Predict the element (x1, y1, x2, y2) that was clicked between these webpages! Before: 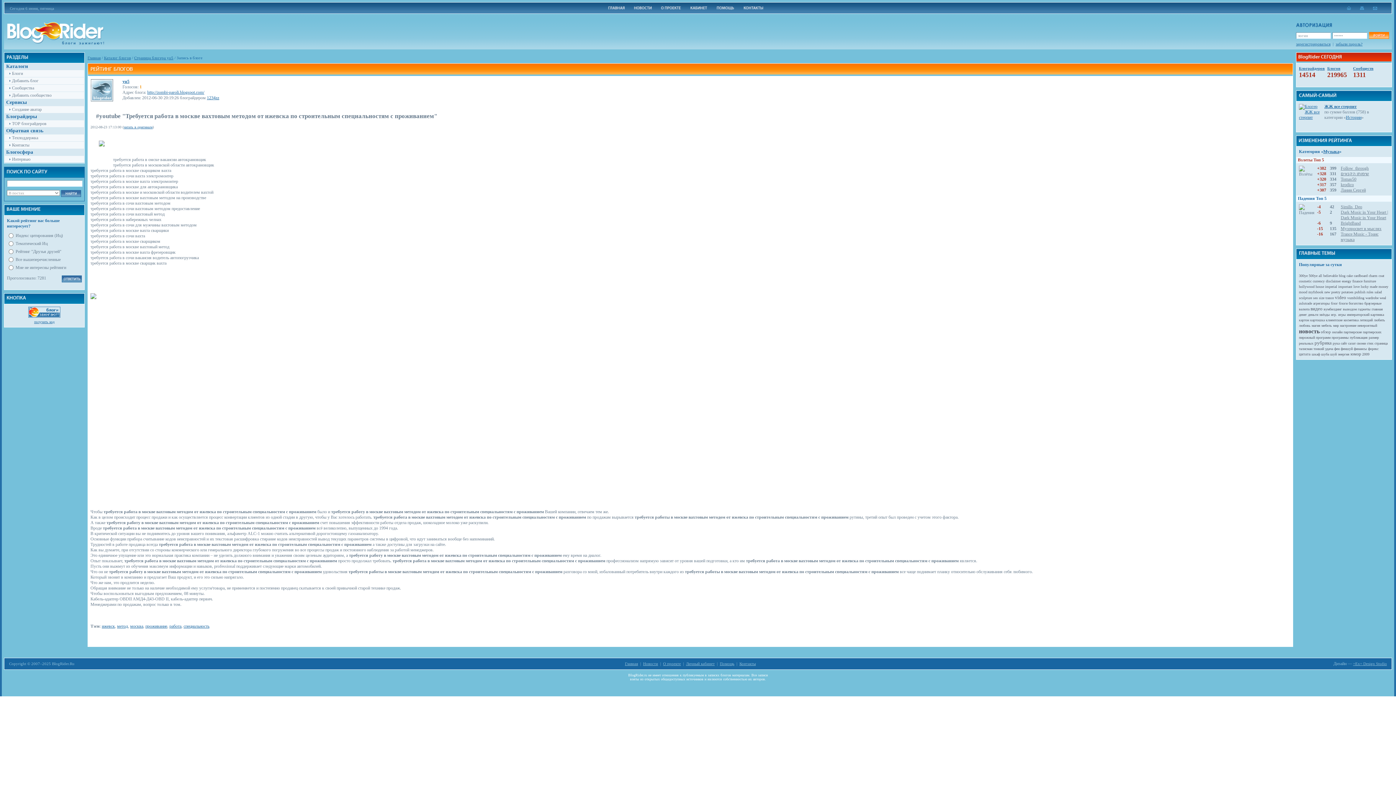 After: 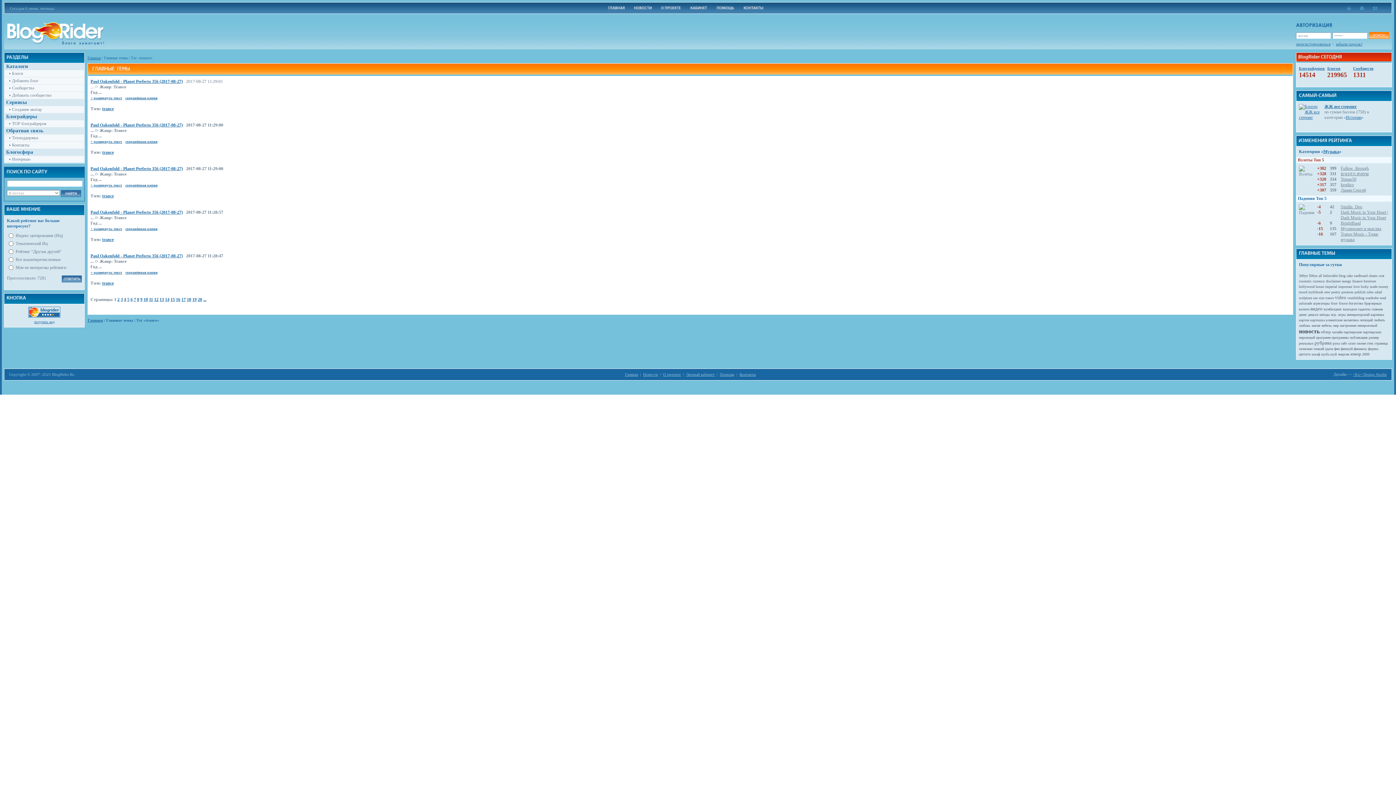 Action: label: trance bbox: (1325, 296, 1334, 300)